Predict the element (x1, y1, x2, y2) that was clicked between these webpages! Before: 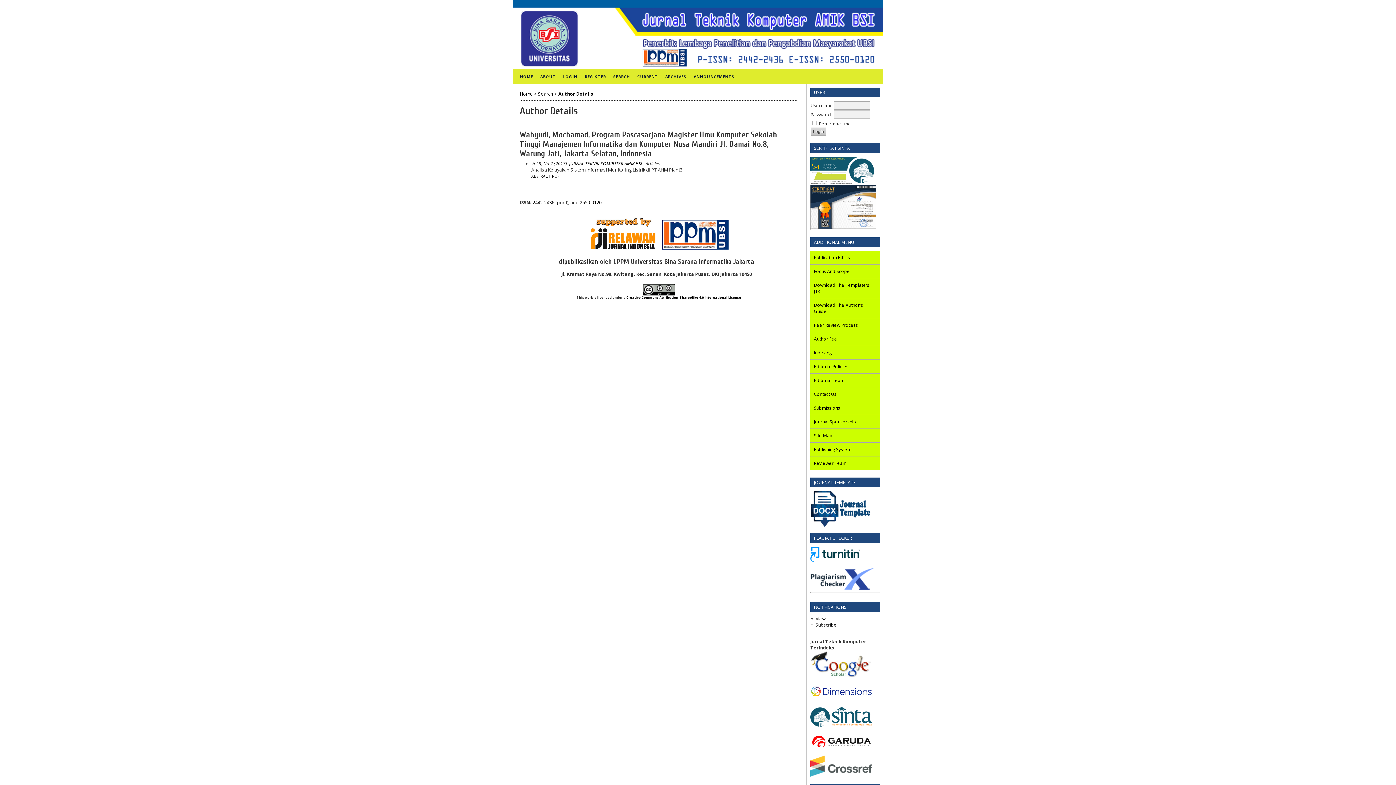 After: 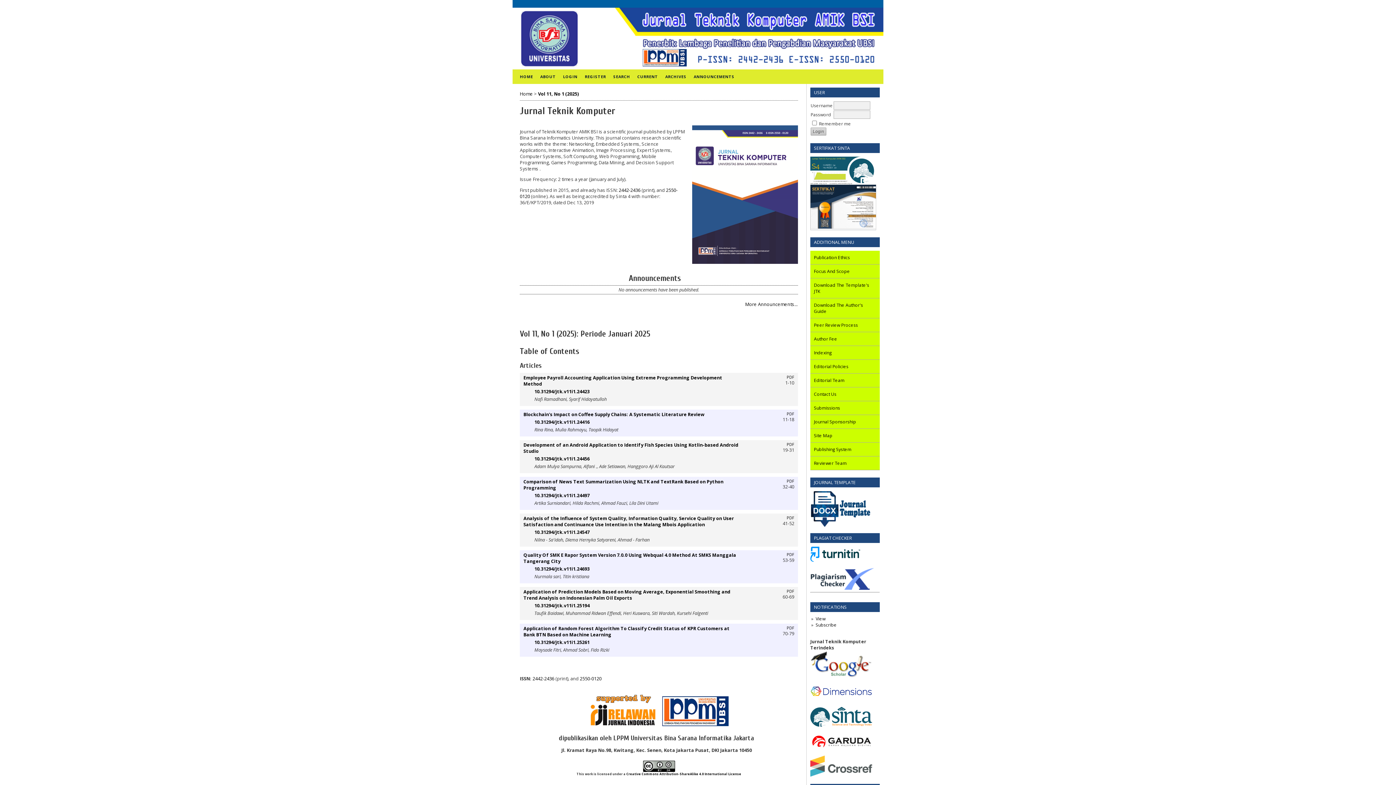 Action: label: Home bbox: (520, 90, 533, 97)